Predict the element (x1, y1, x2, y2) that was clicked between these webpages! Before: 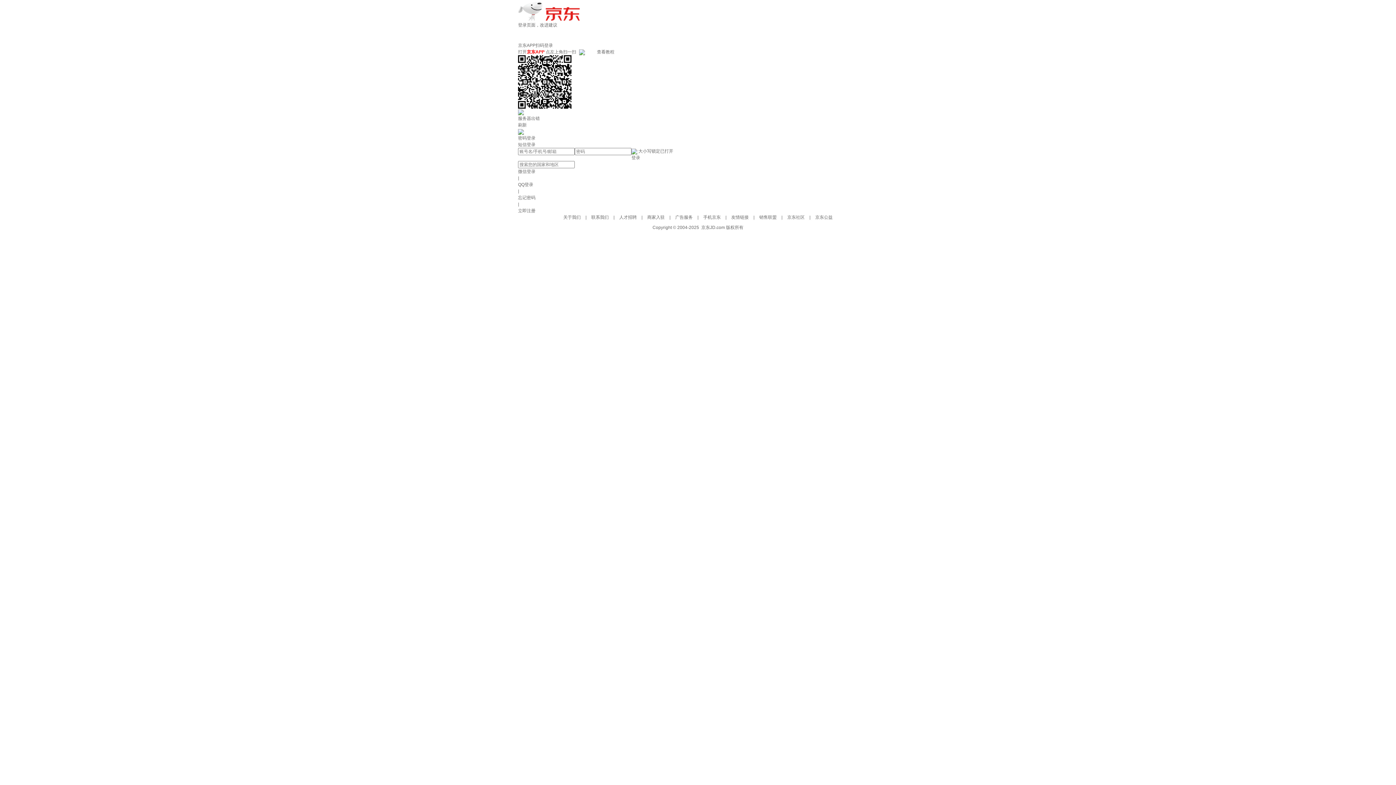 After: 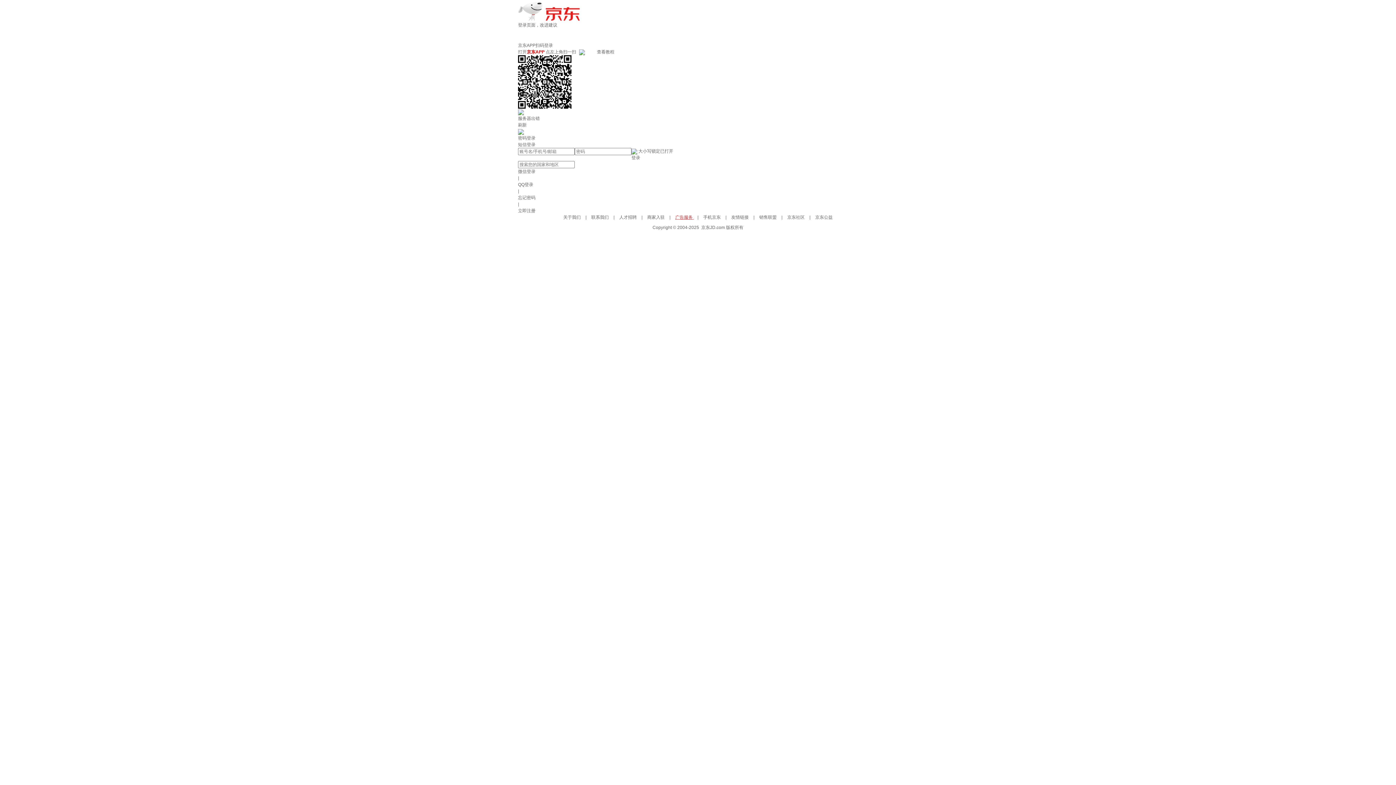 Action: label: 广告服务  bbox: (675, 214, 694, 220)